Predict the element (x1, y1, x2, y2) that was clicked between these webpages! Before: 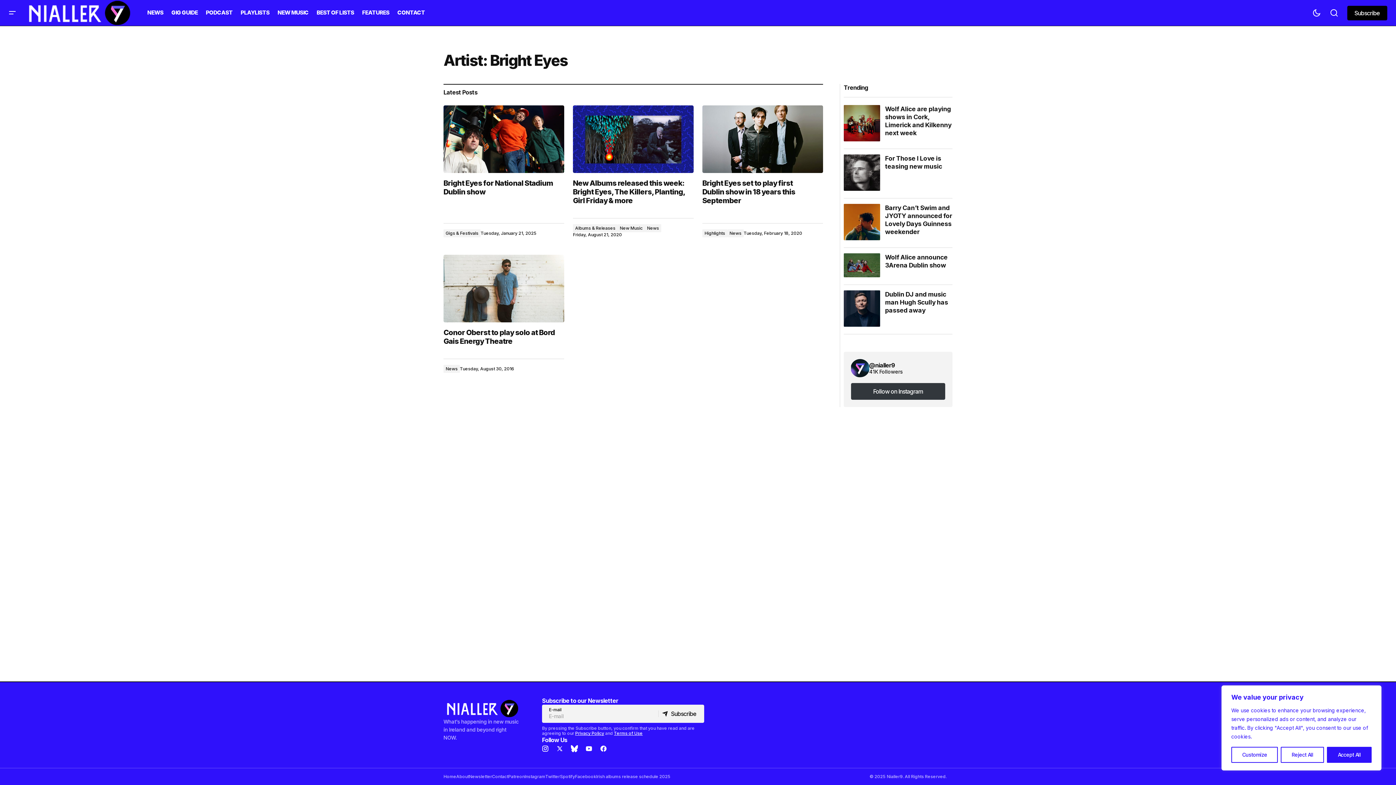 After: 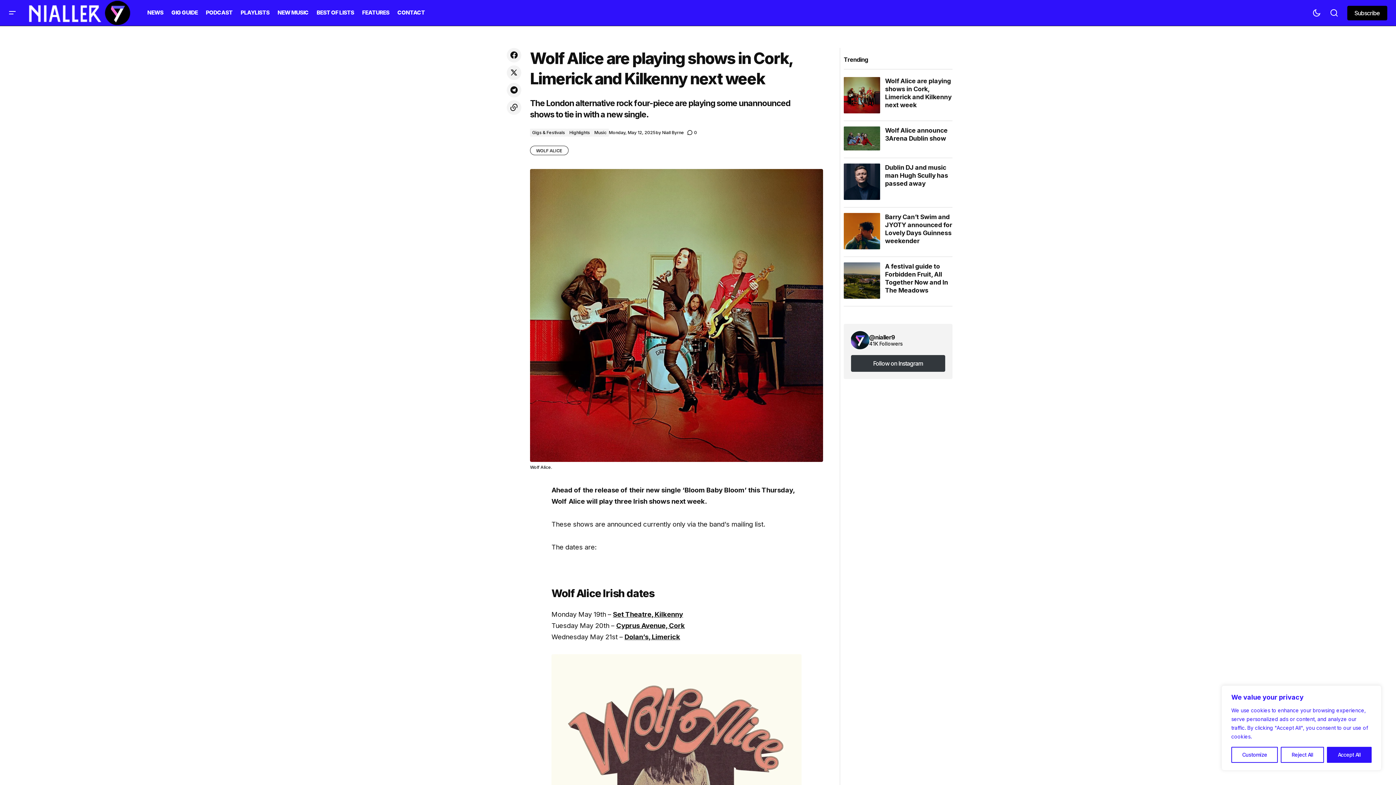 Action: bbox: (844, 119, 880, 126)